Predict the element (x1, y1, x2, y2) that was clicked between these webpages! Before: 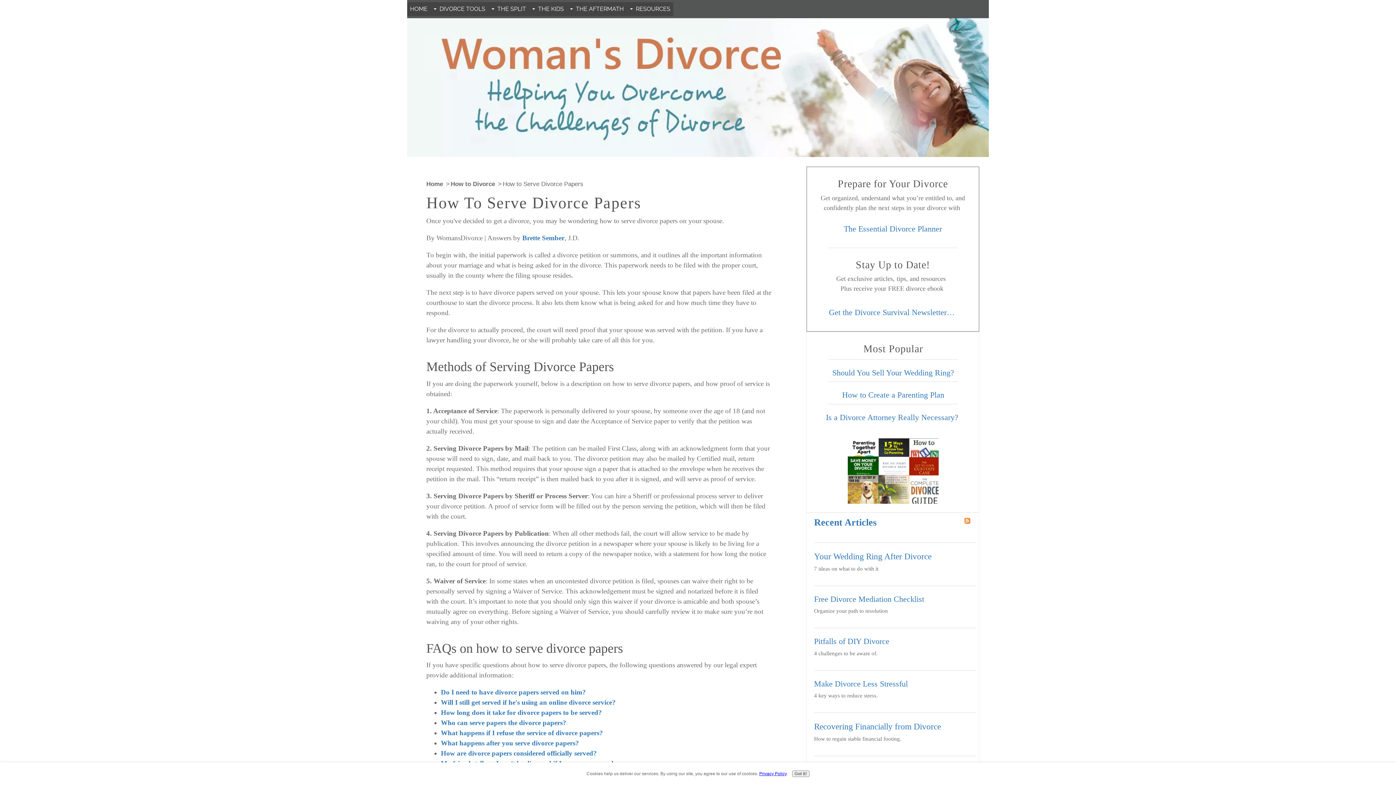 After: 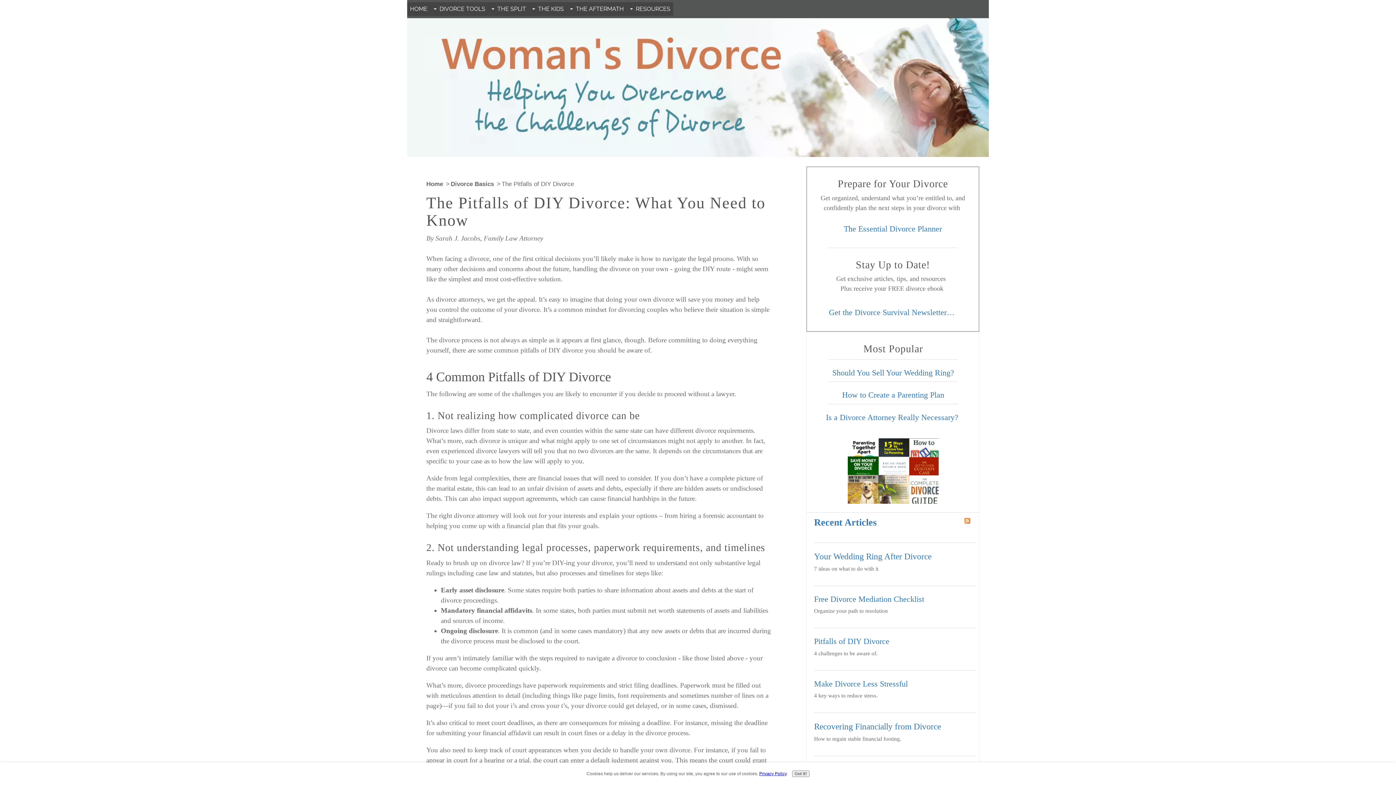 Action: bbox: (814, 637, 889, 646) label: Pitfalls of DIY Divorce